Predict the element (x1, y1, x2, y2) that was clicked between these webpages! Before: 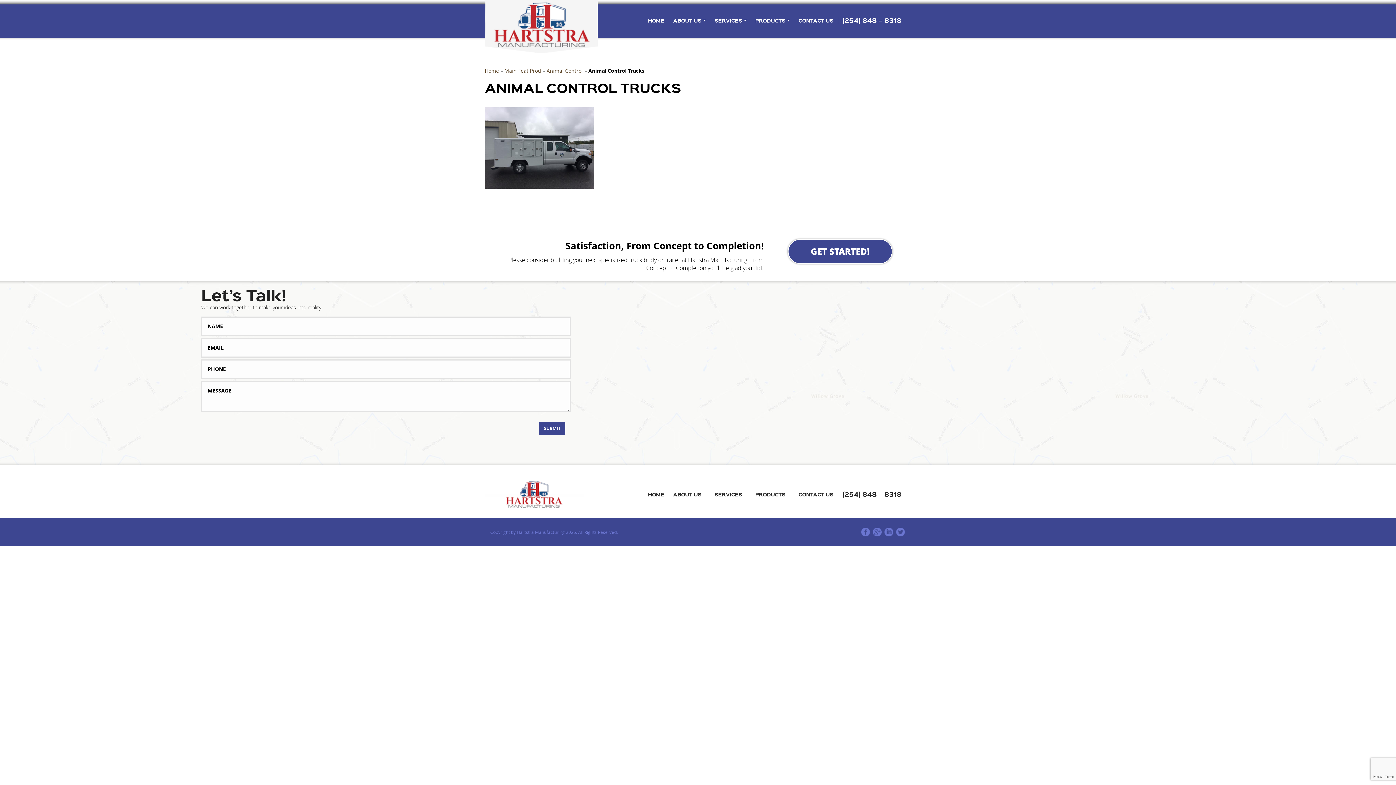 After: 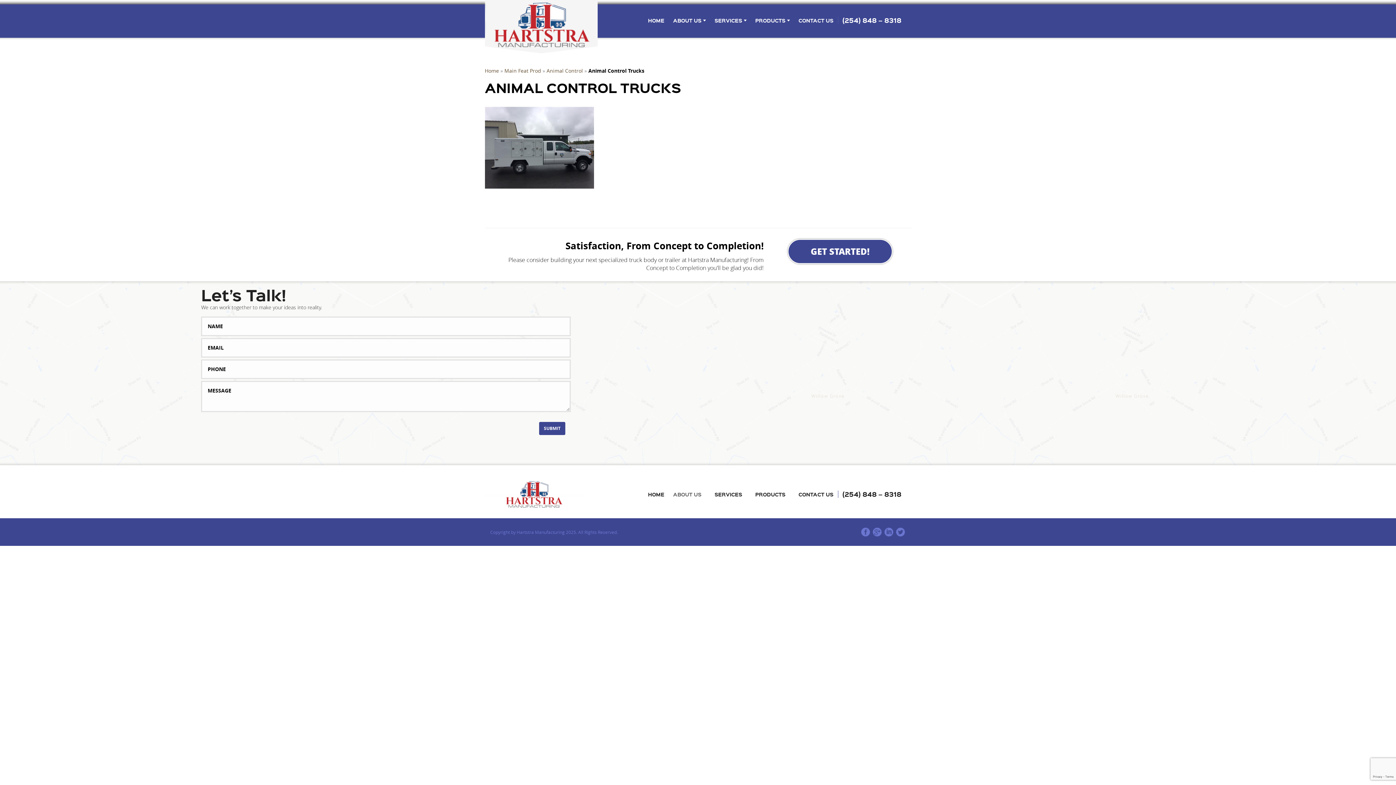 Action: bbox: (668, 490, 710, 498) label: ABOUT US 